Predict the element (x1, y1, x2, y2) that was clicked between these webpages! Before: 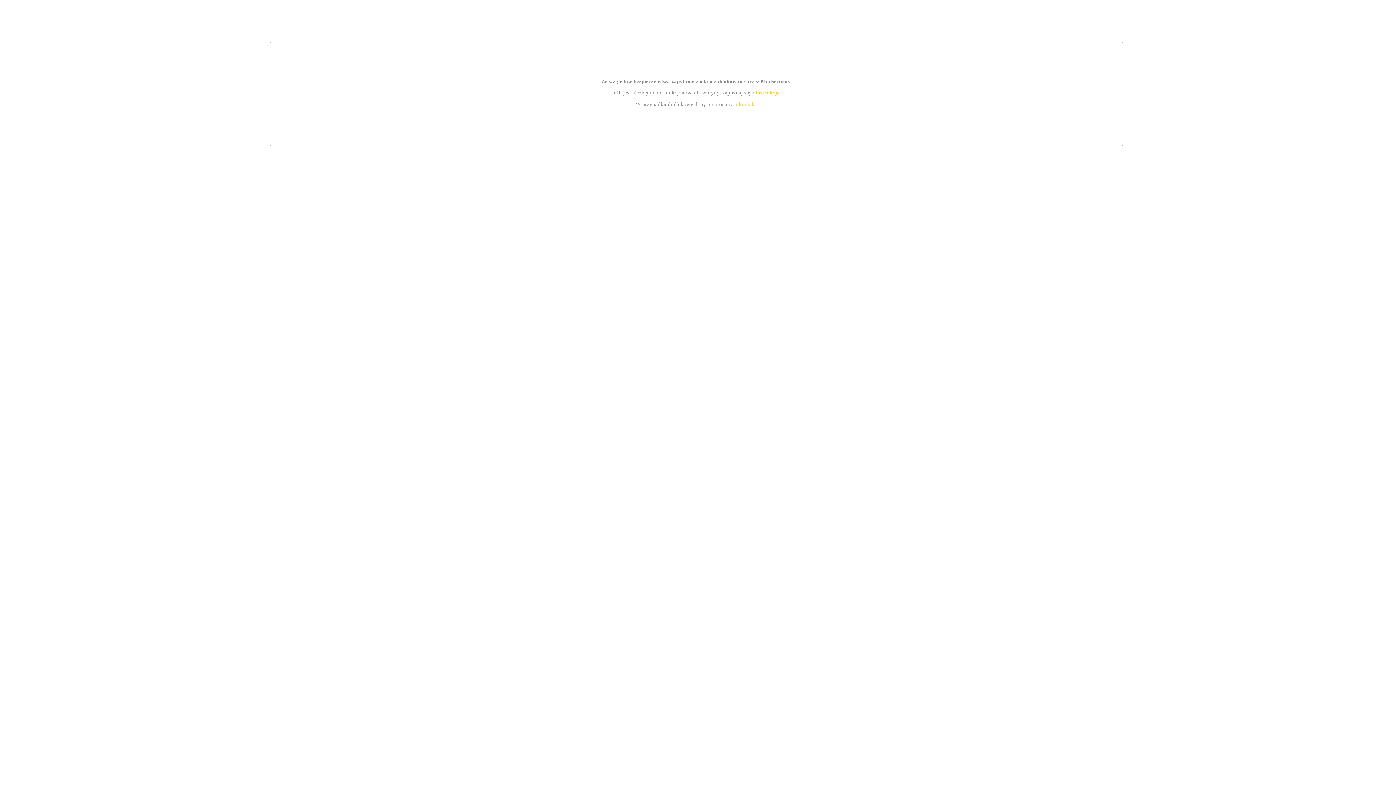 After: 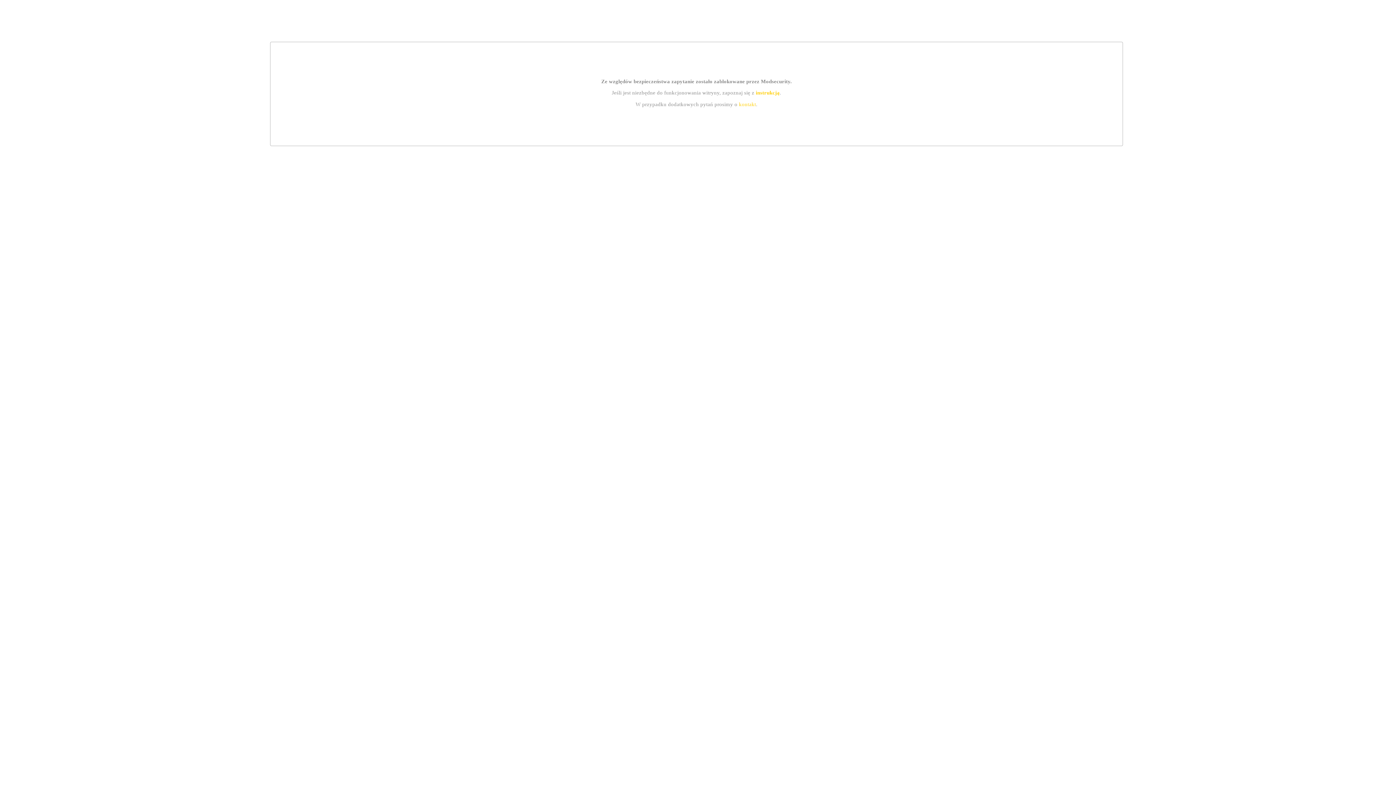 Action: label: instrukcją bbox: (755, 89, 779, 95)